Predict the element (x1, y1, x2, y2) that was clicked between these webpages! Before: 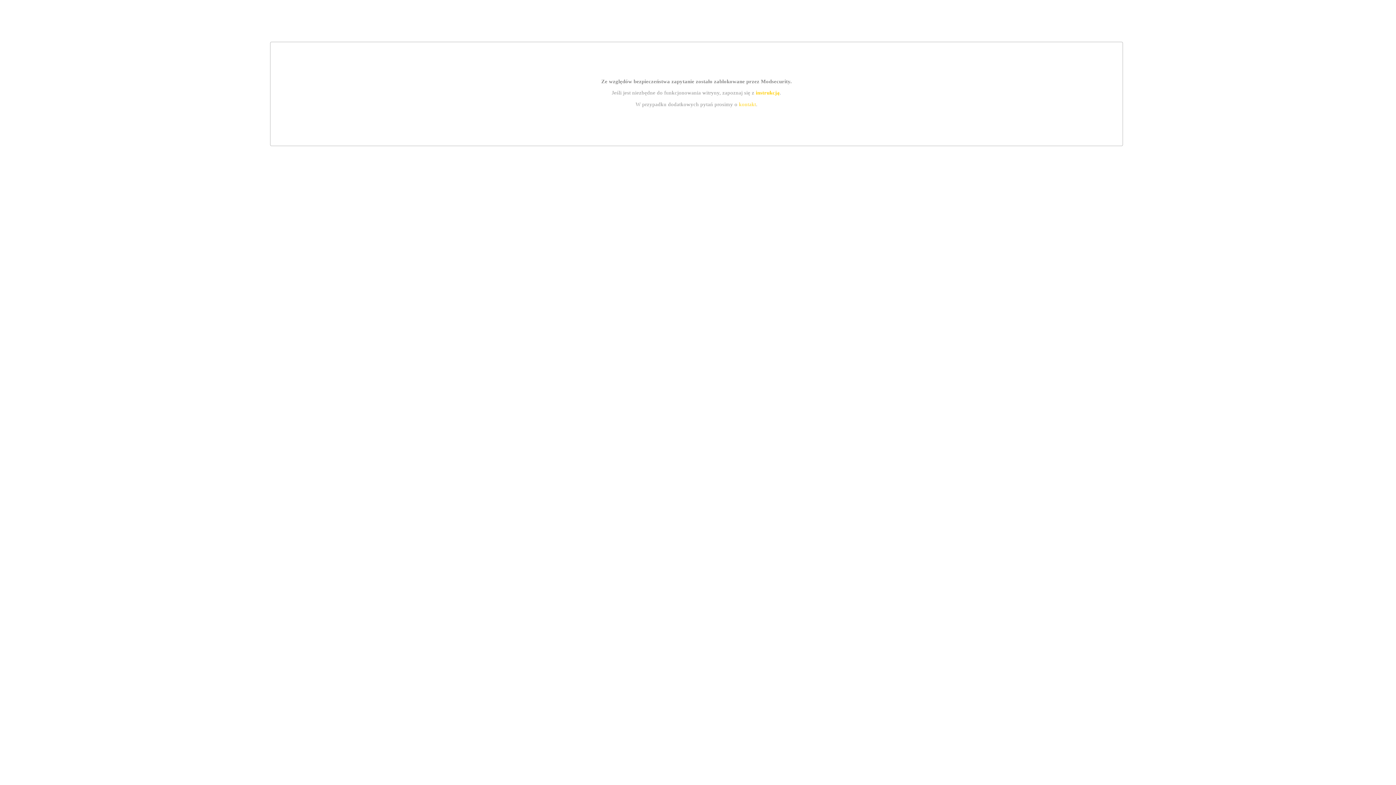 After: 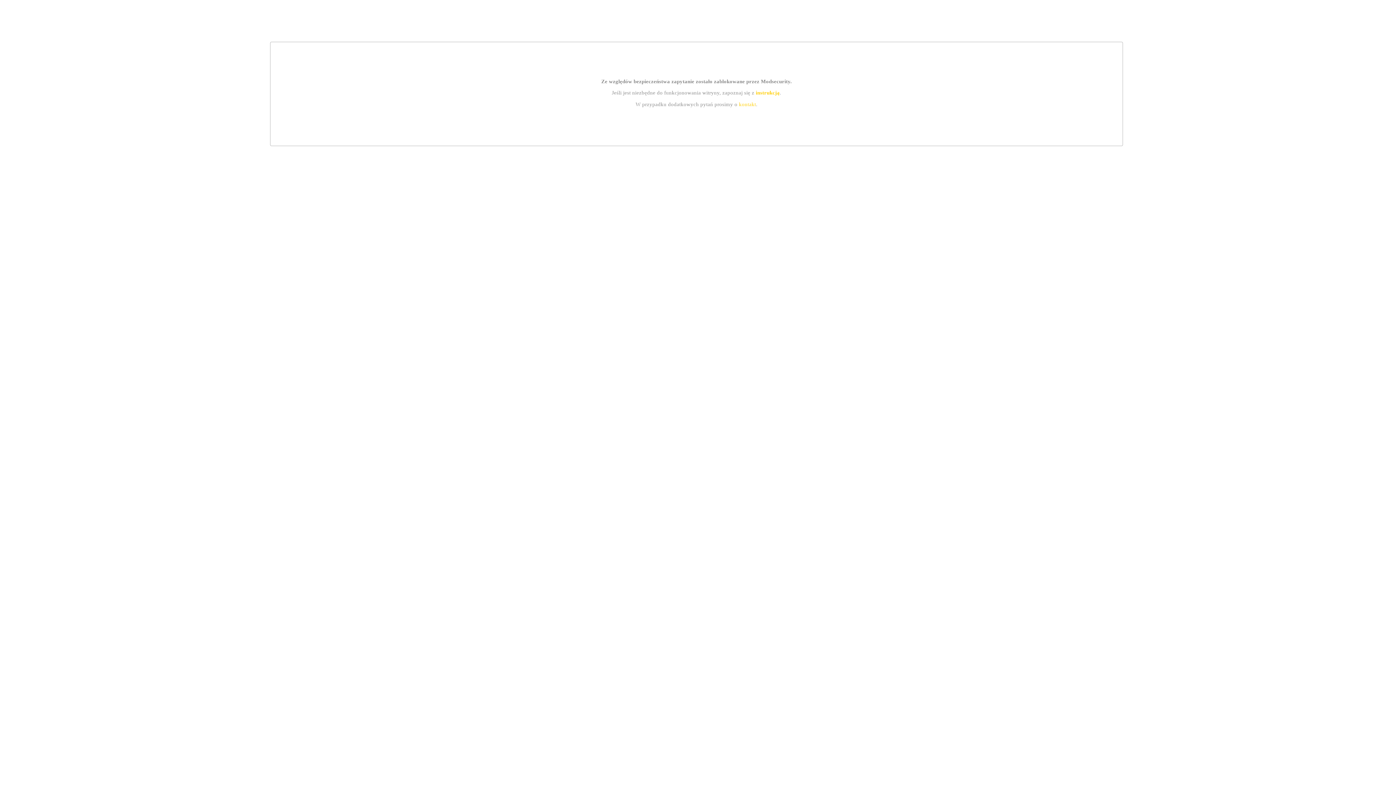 Action: label: instrukcją bbox: (755, 89, 779, 95)